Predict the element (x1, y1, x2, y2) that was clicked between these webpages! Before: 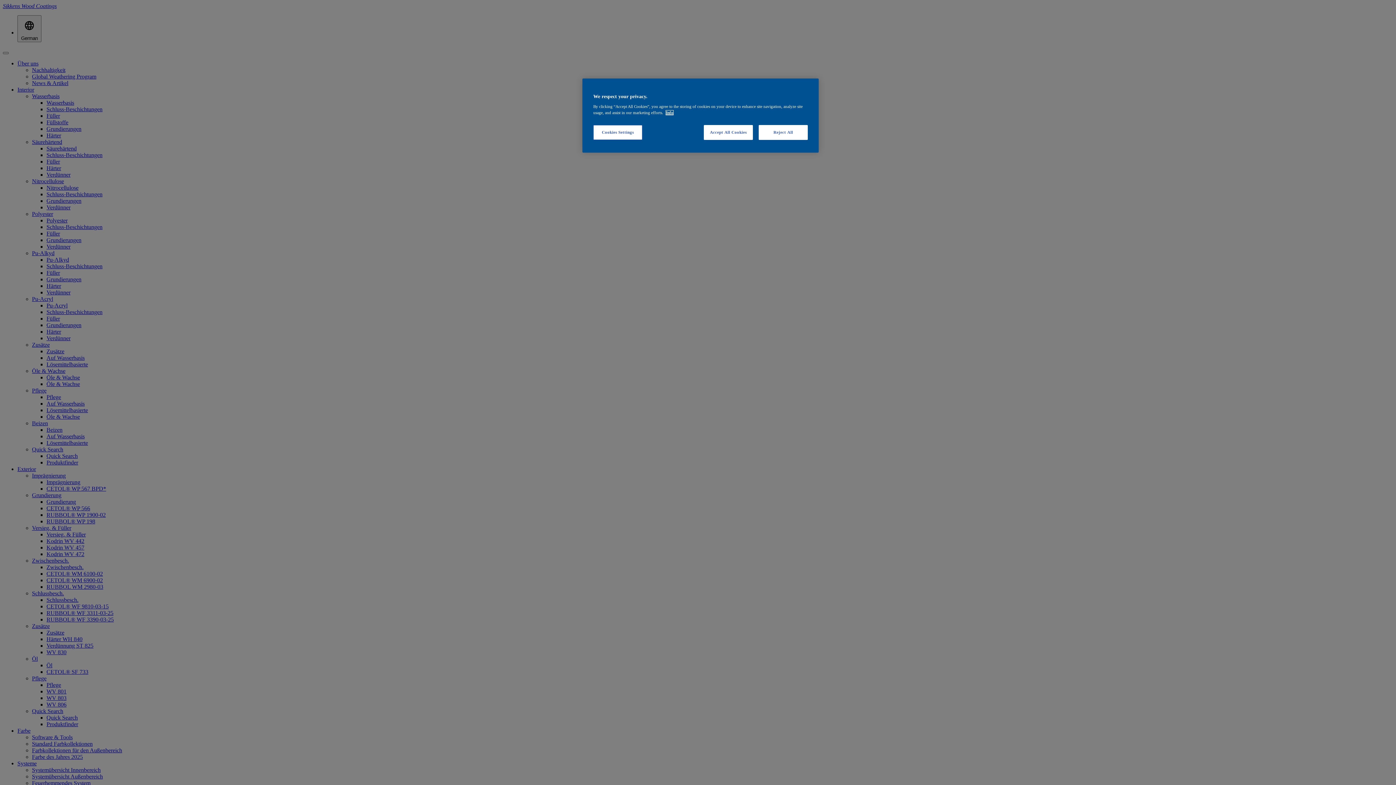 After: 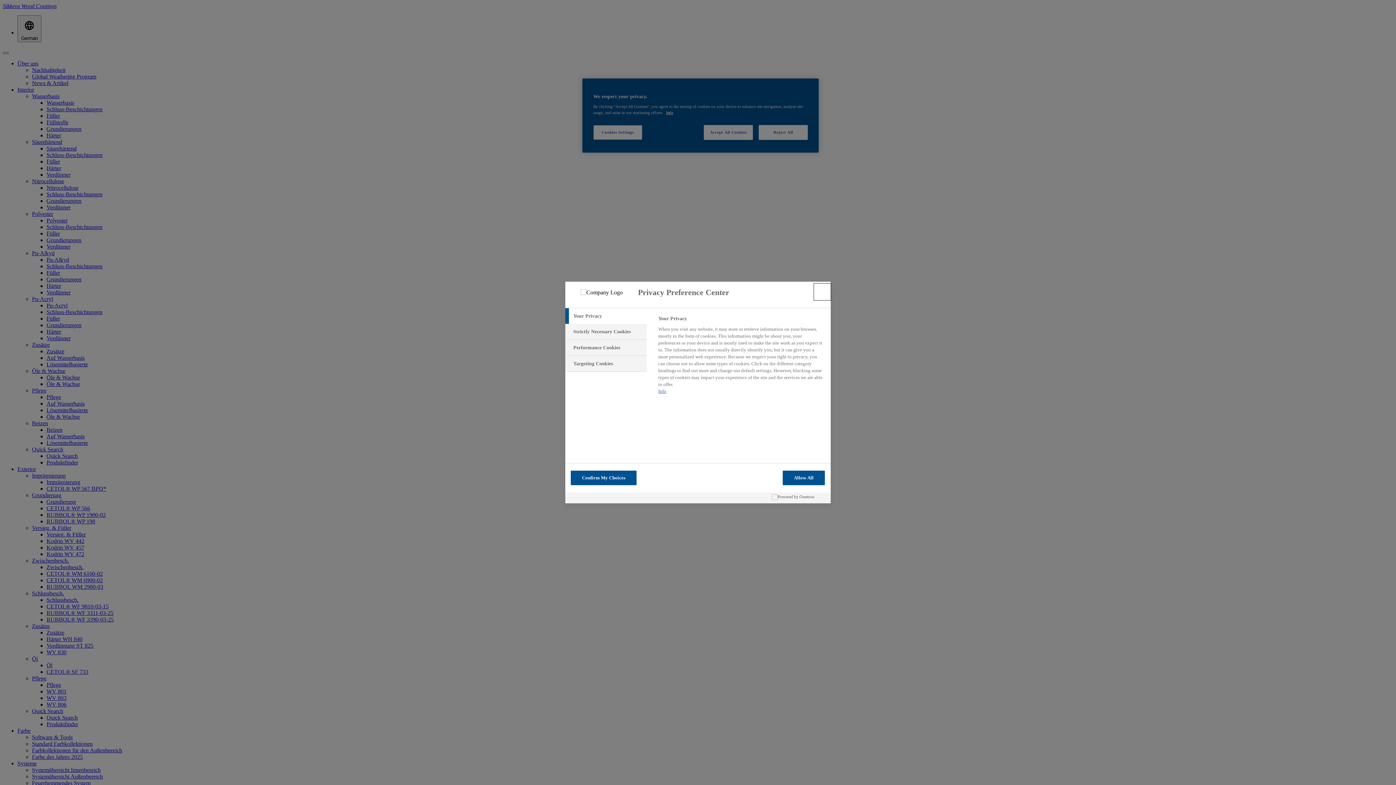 Action: bbox: (593, 125, 642, 140) label: Cookies Settings